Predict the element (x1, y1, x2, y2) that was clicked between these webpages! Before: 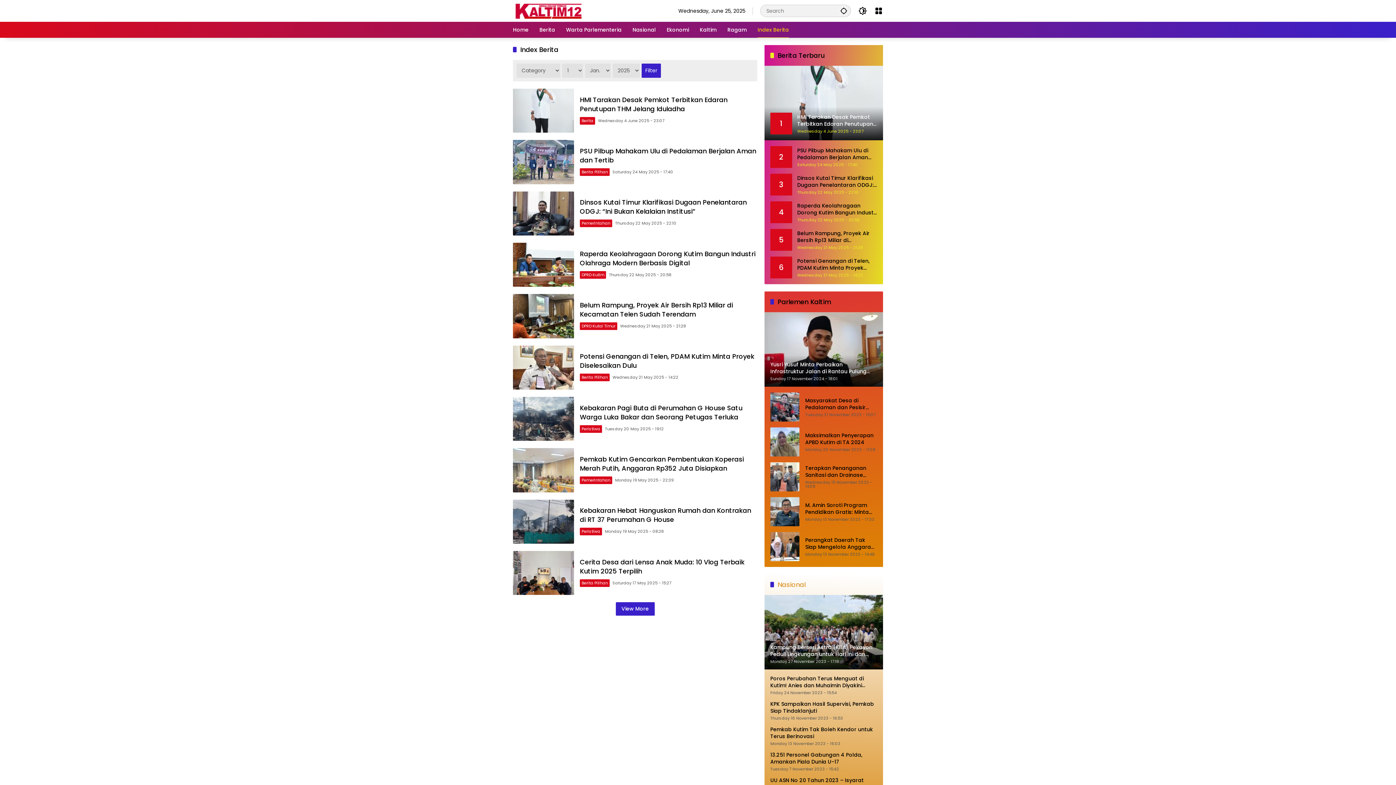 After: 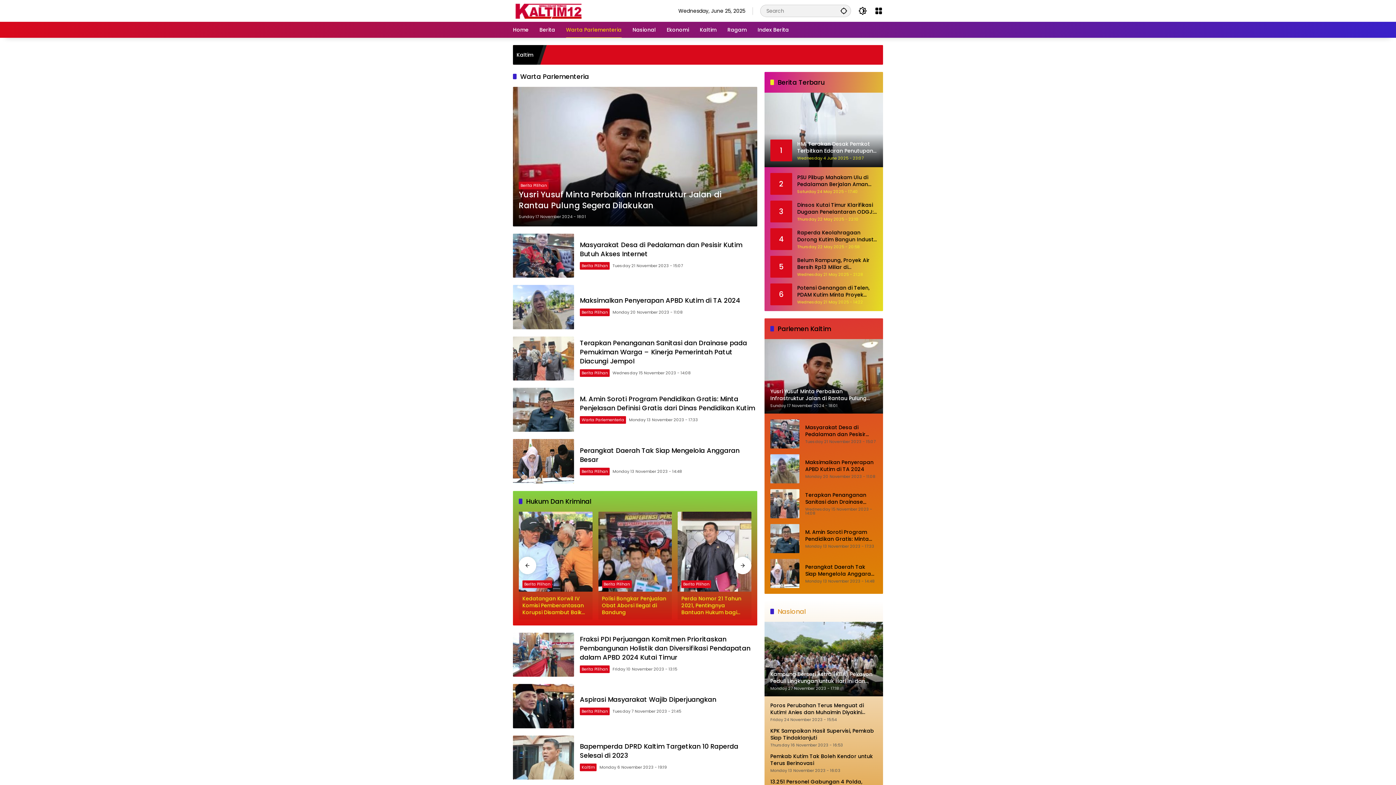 Action: label: Warta Parlementeria bbox: (566, 21, 621, 37)